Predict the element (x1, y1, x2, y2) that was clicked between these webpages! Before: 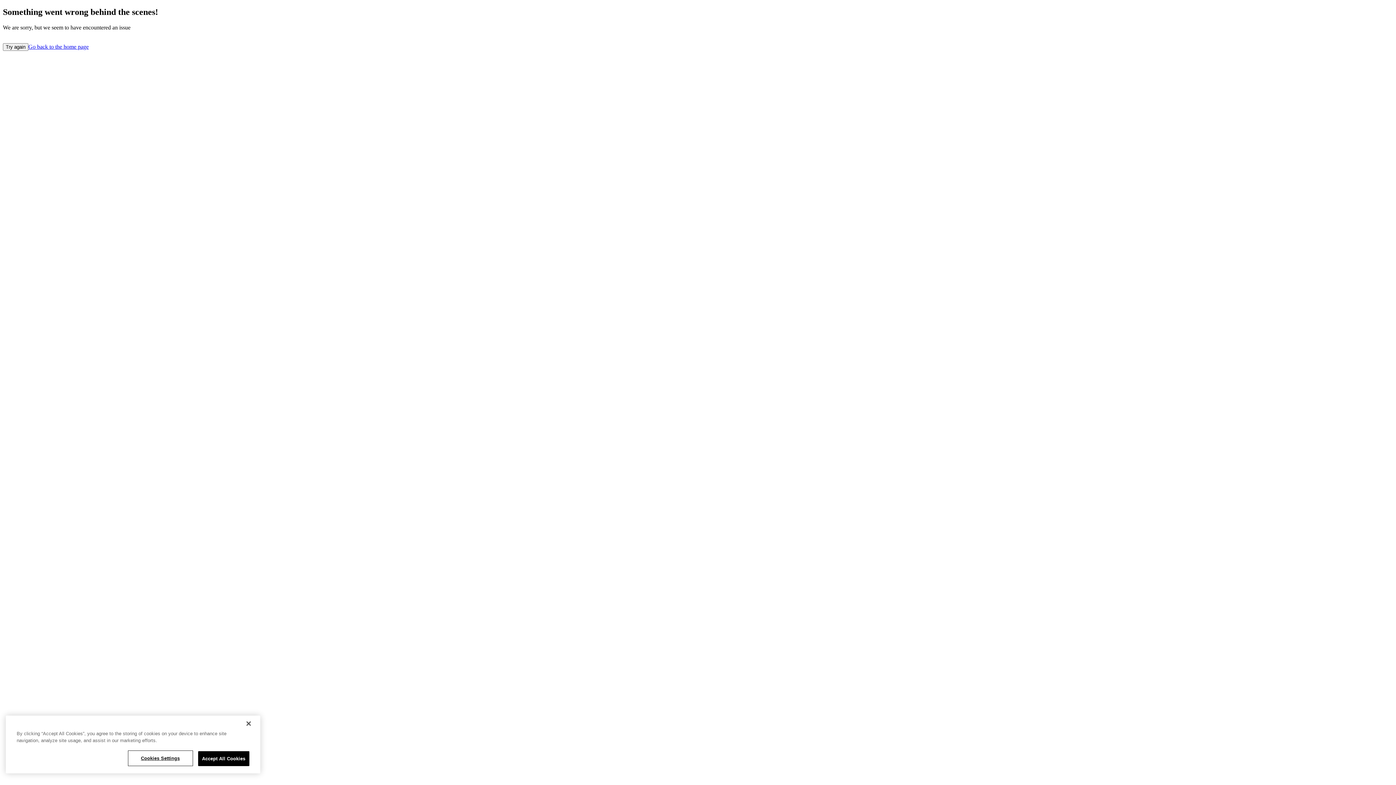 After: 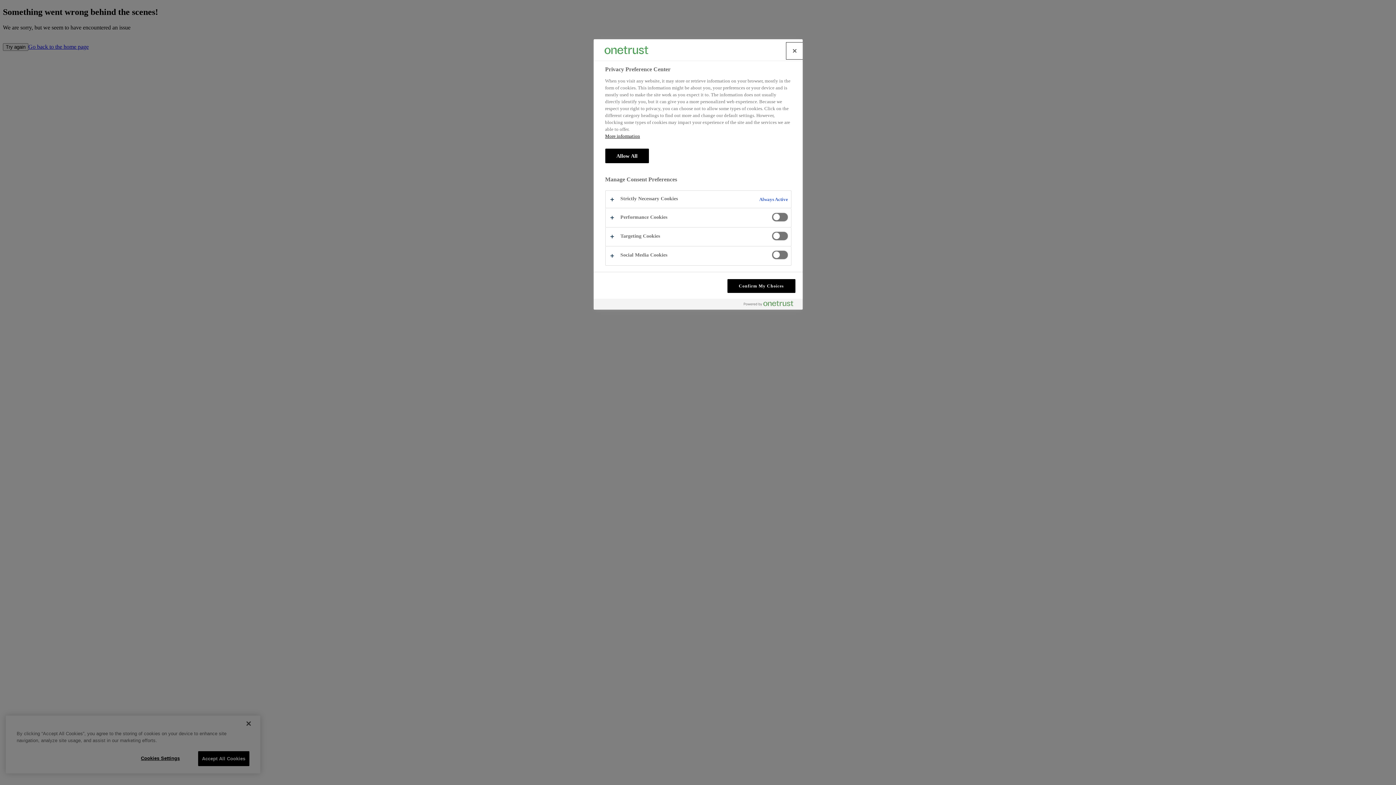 Action: label: Cookies Settings bbox: (128, 751, 192, 765)